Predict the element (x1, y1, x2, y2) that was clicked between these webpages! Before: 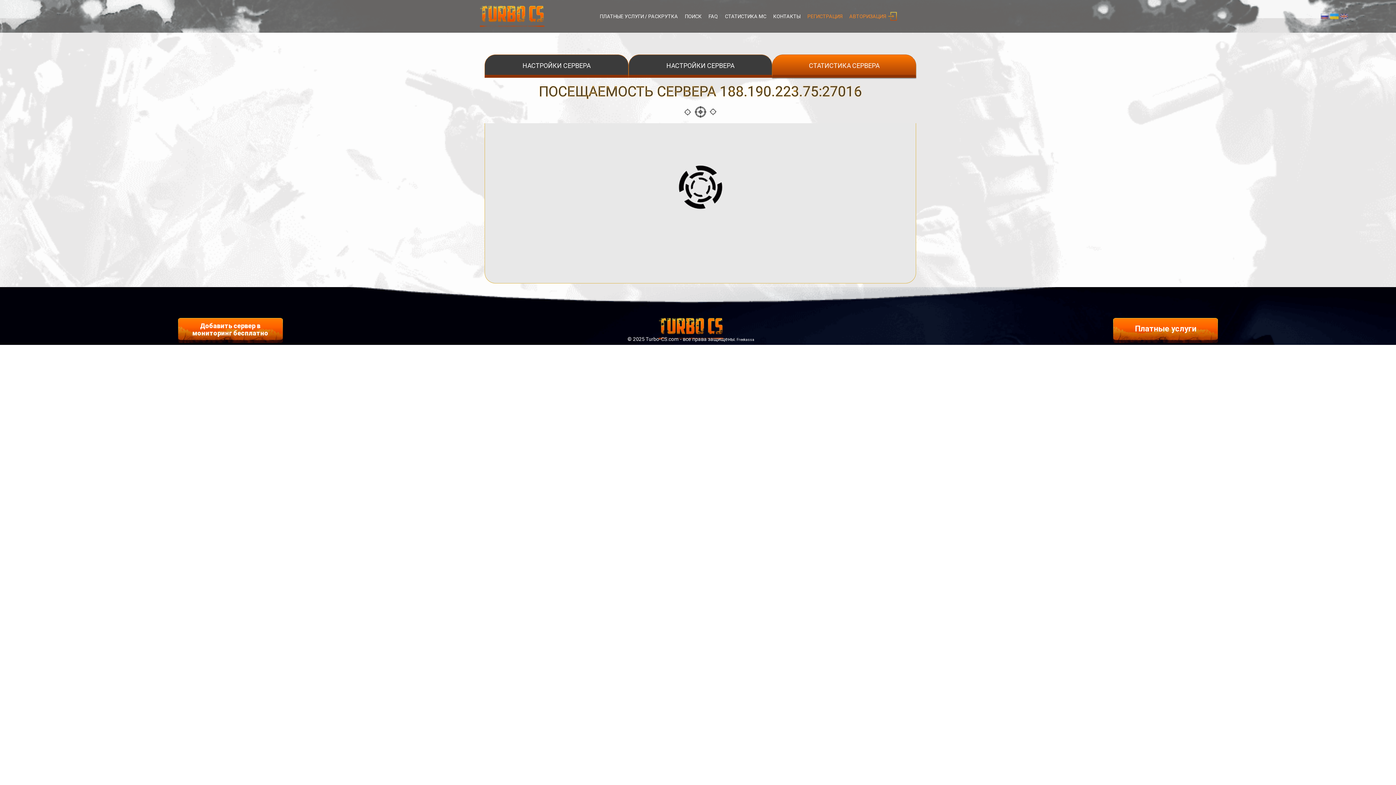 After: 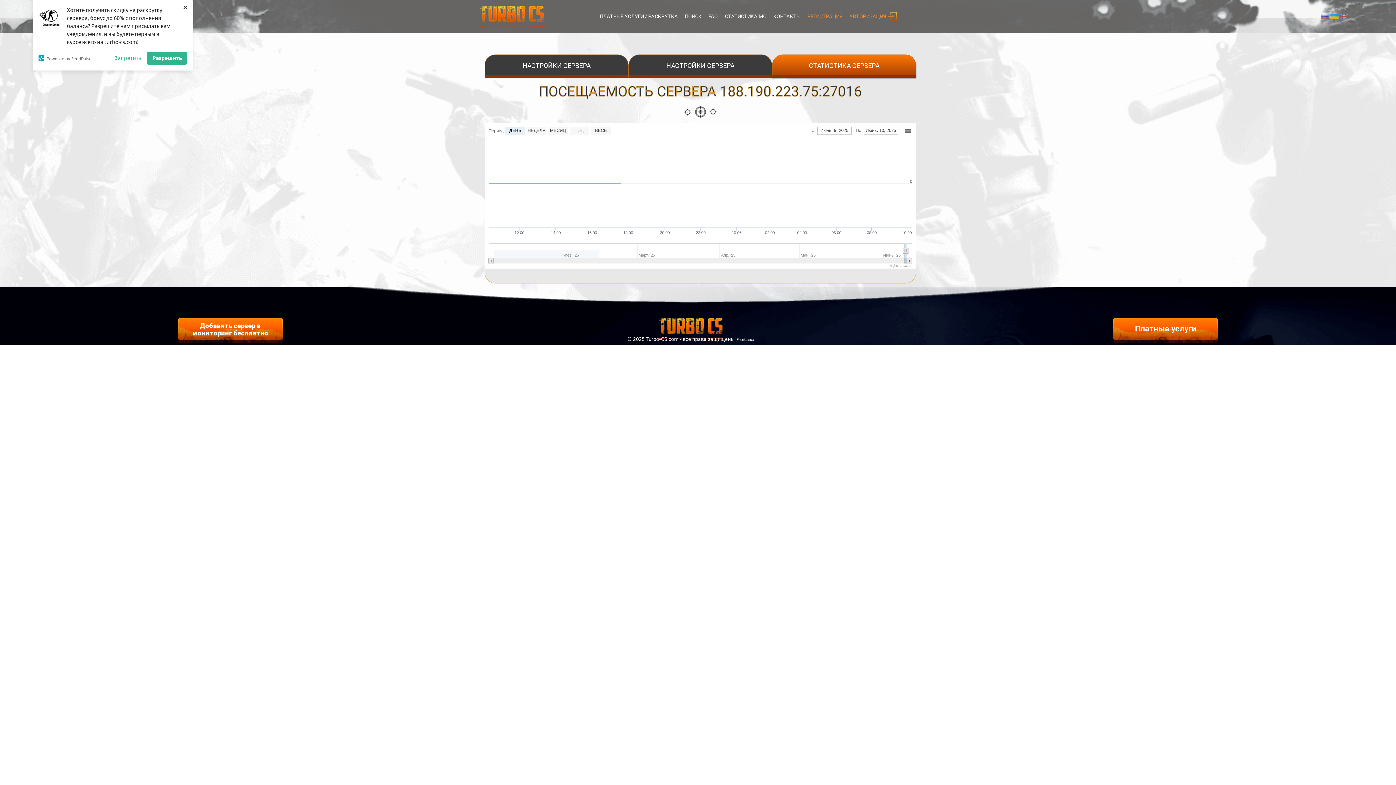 Action: bbox: (736, 337, 754, 341) label: Freekassa